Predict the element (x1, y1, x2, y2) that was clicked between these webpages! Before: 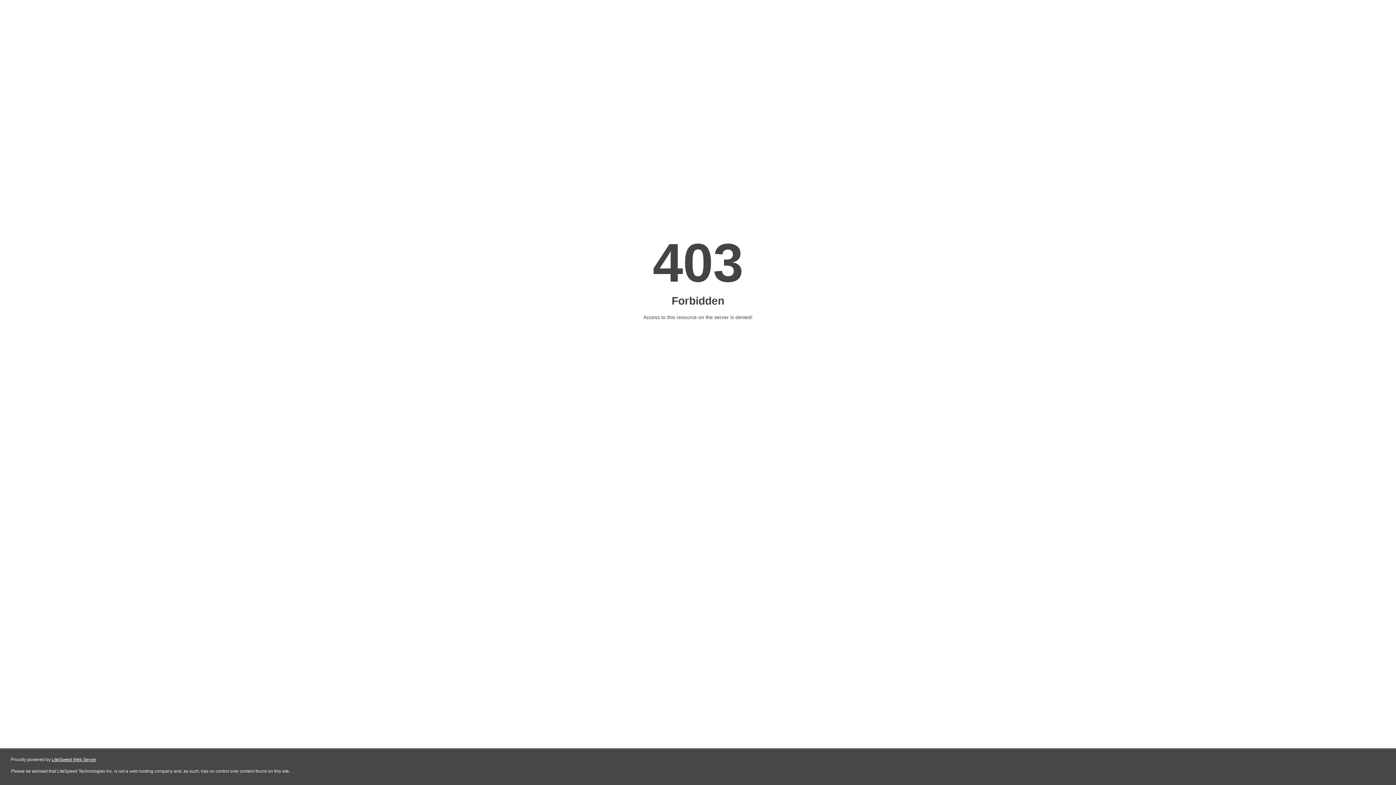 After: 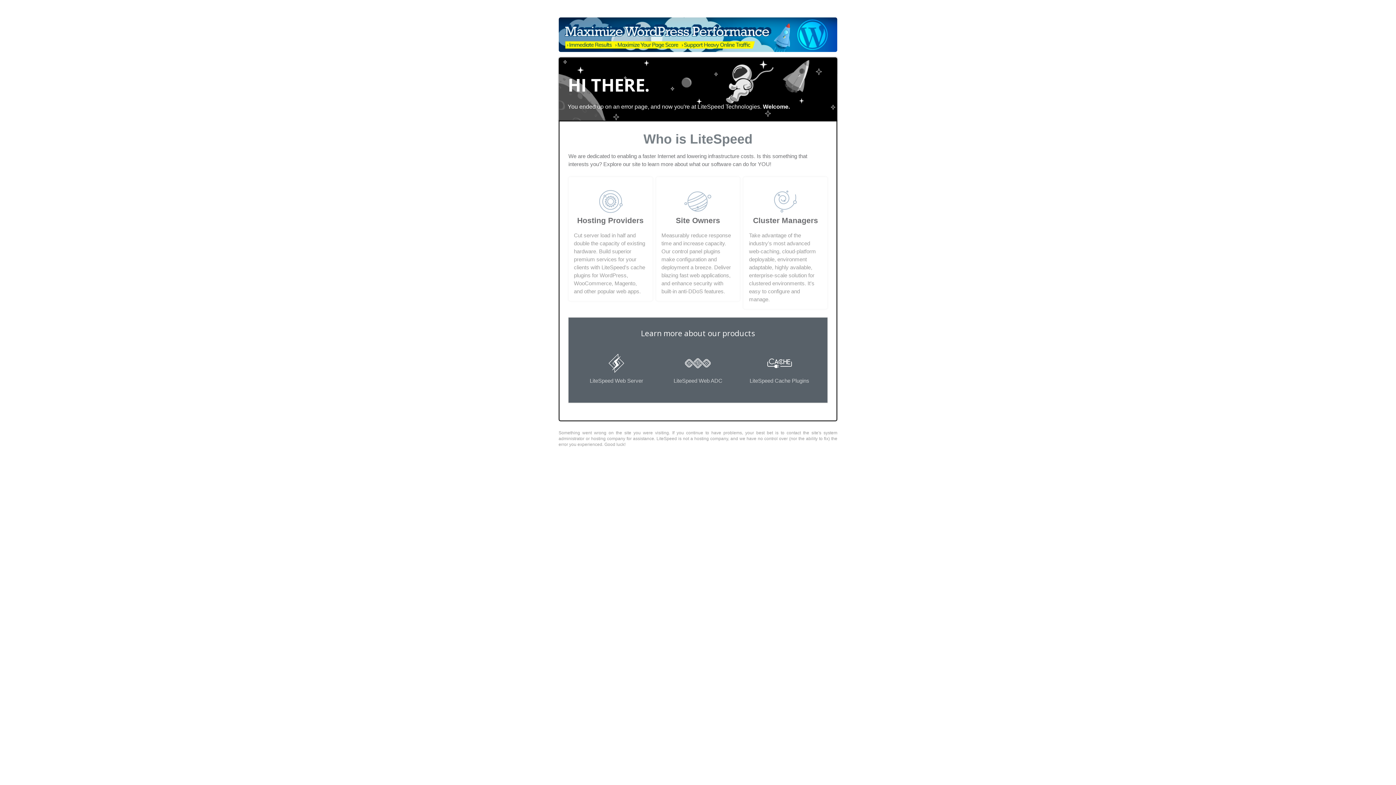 Action: label: LiteSpeed Web Server bbox: (51, 757, 96, 762)